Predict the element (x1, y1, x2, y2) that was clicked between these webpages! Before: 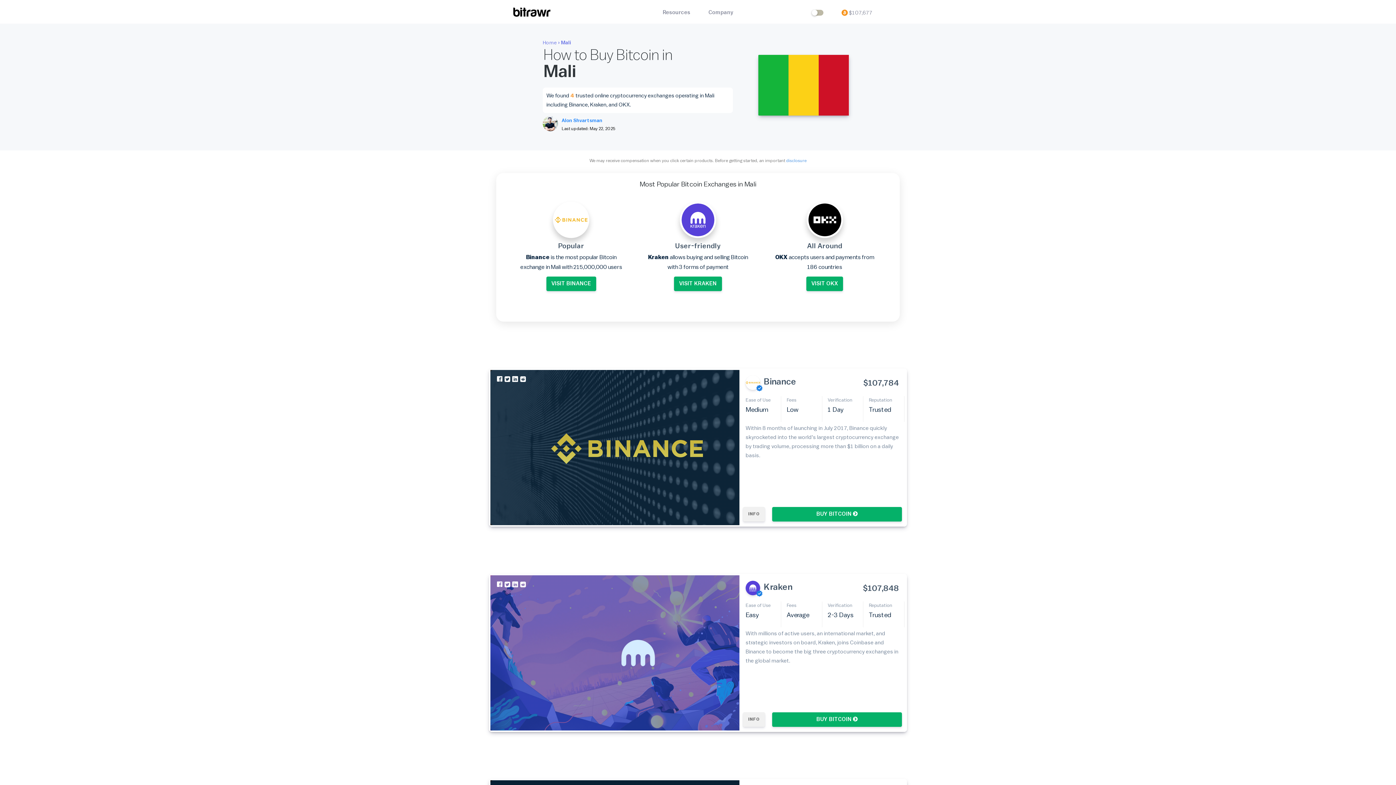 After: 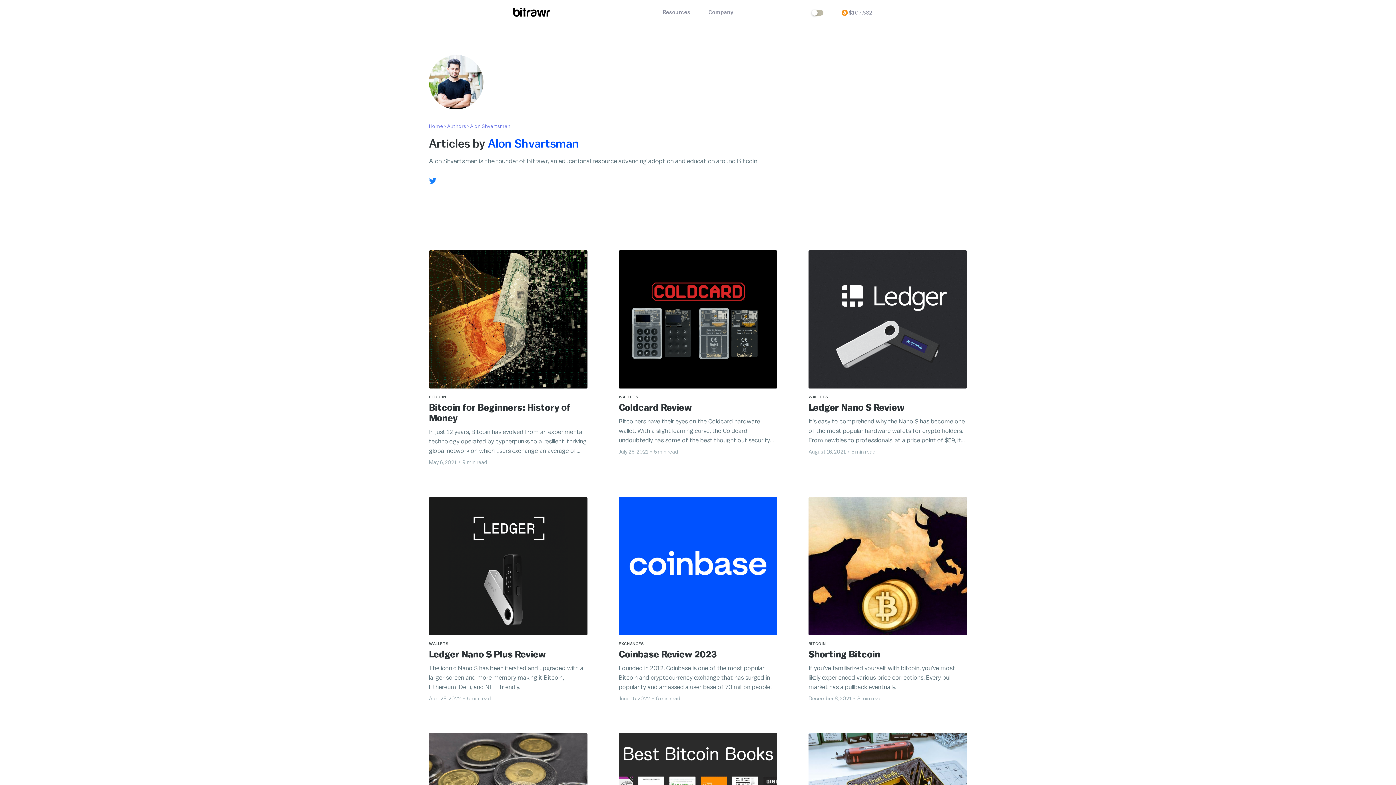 Action: label: Alon Shvartsman bbox: (561, 118, 602, 123)